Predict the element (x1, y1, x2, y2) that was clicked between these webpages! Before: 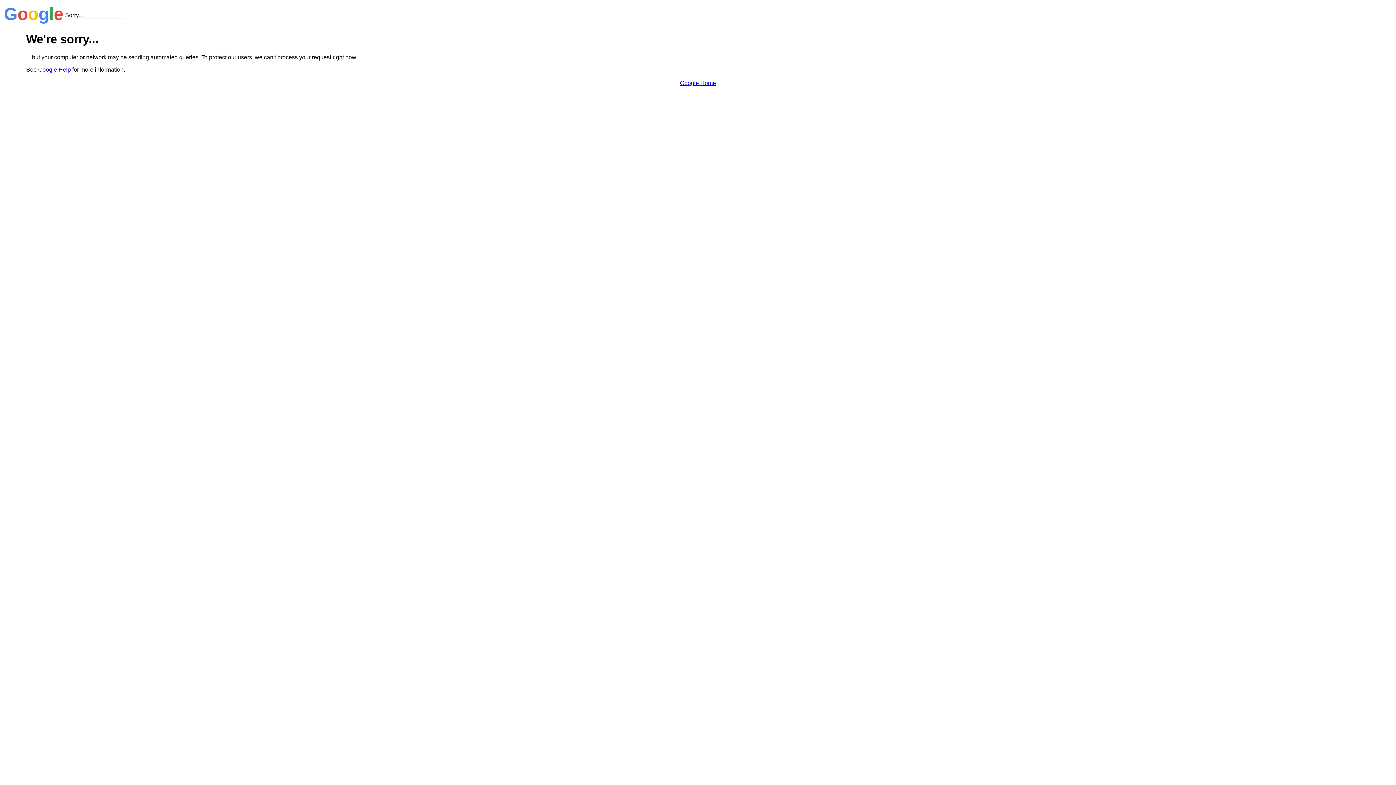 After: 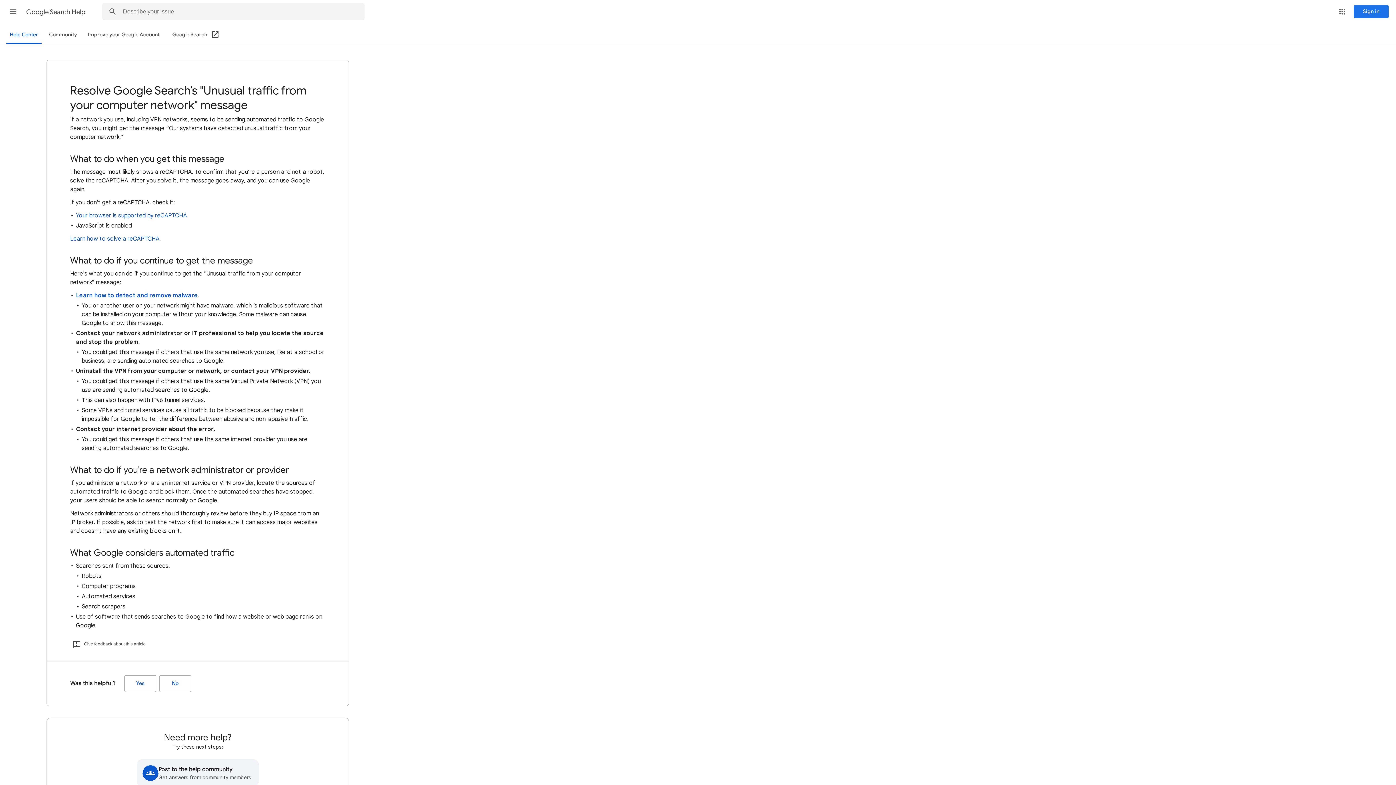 Action: bbox: (38, 66, 70, 72) label: Google Help